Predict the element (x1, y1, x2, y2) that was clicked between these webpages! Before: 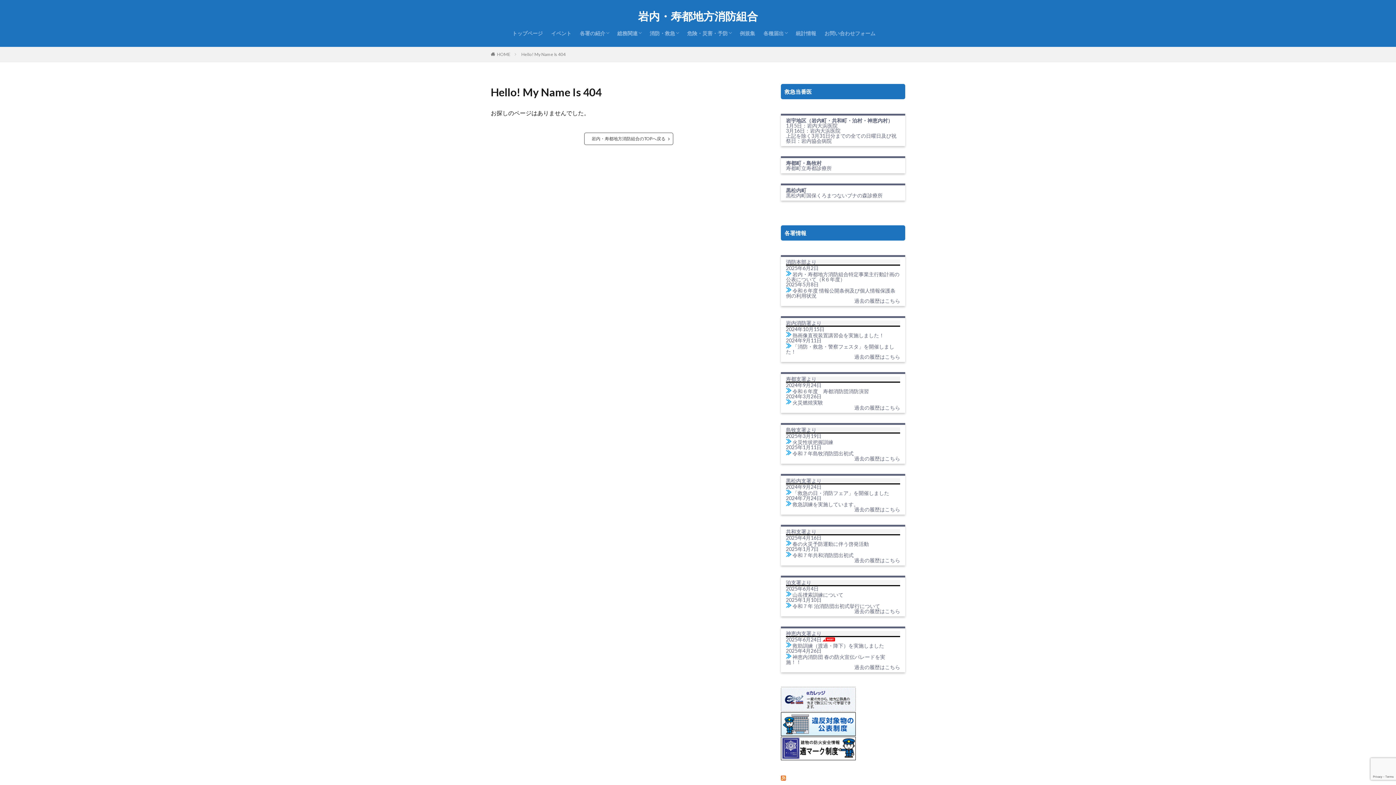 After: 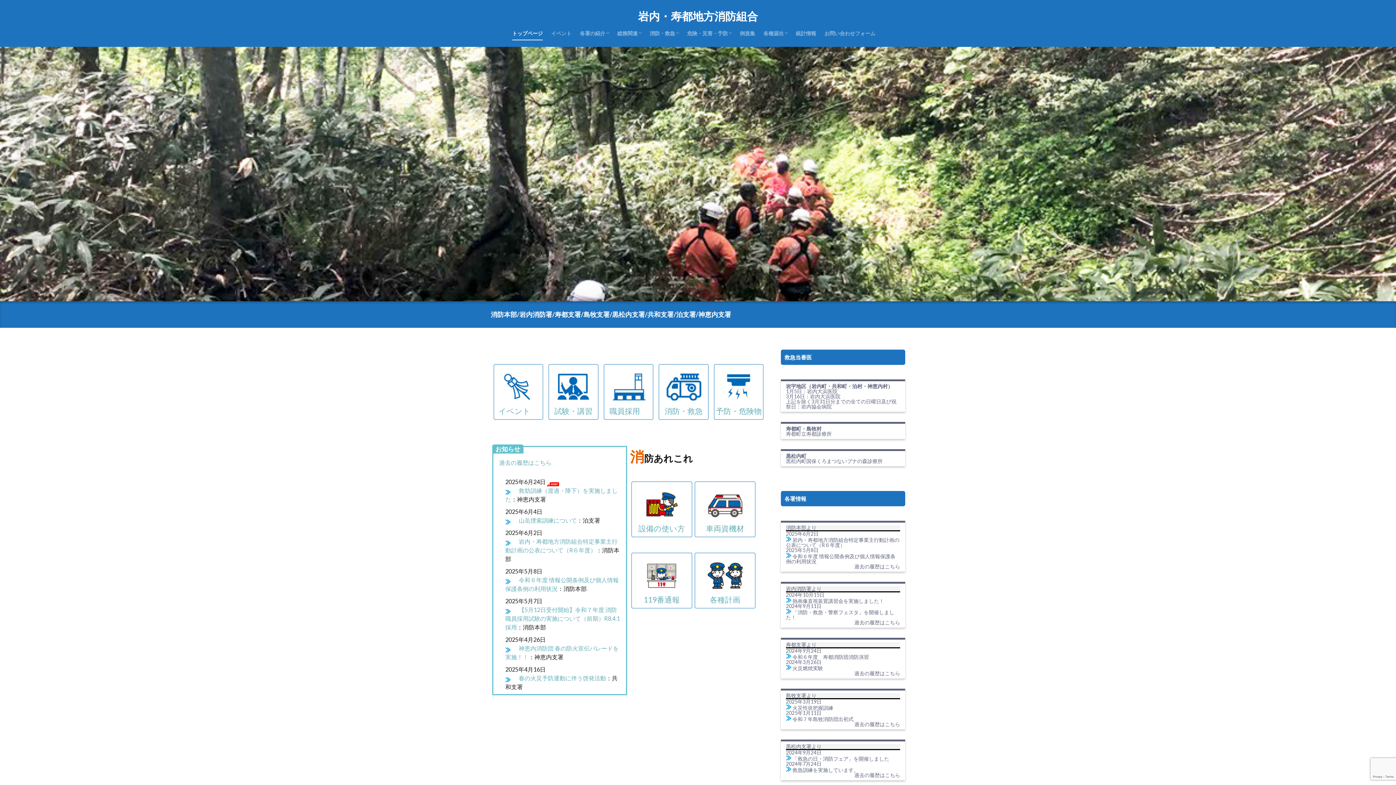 Action: bbox: (512, 27, 542, 39) label: トップページ